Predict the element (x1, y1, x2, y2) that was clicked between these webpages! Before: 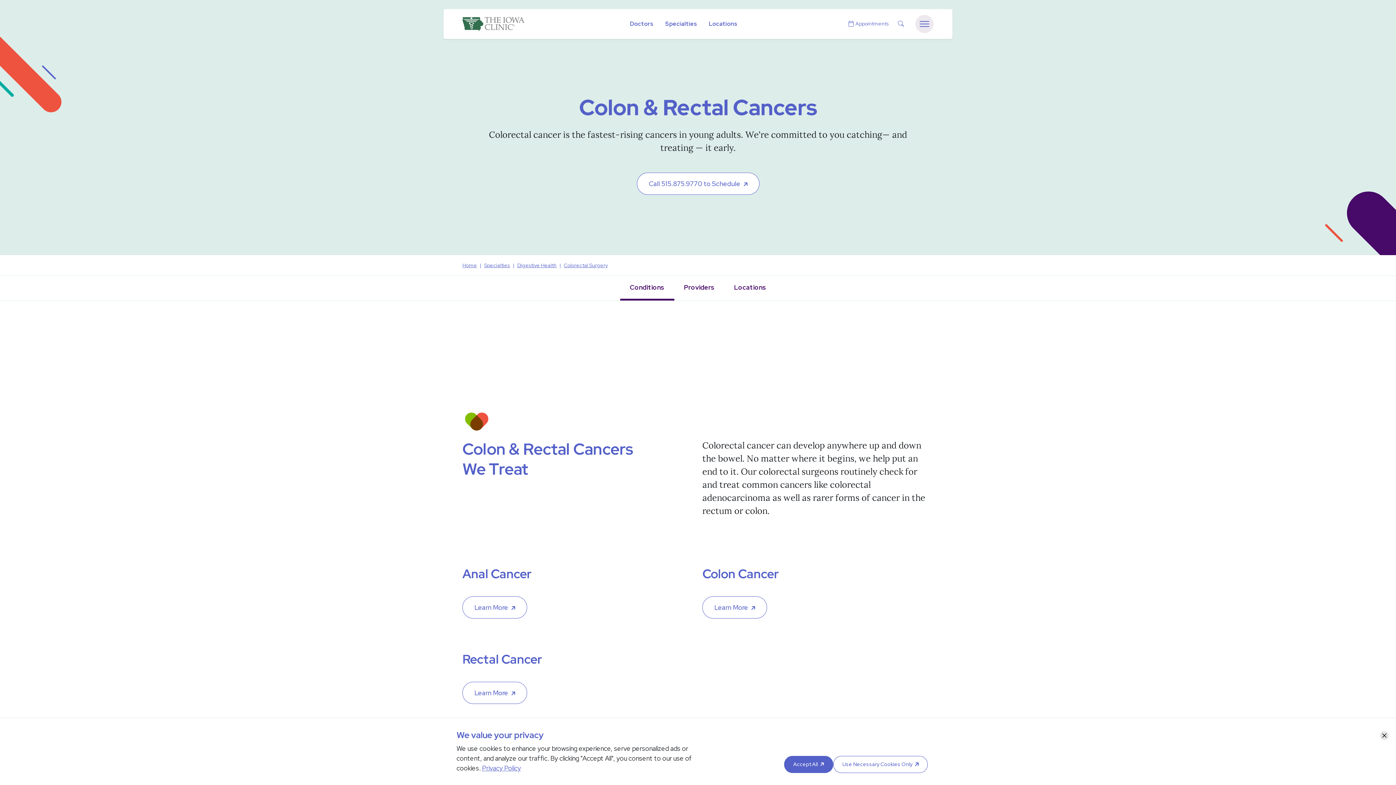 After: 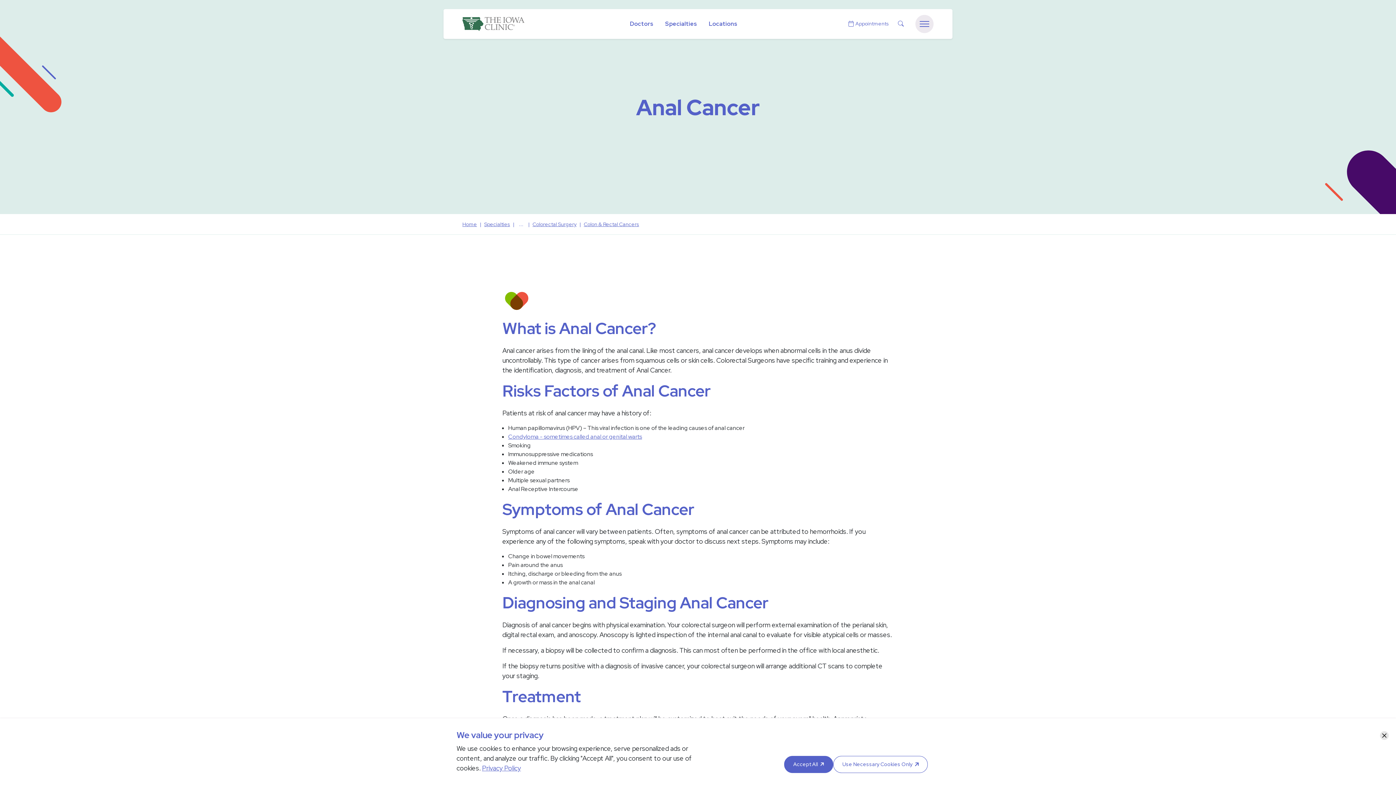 Action: bbox: (462, 596, 527, 618) label: Learn More